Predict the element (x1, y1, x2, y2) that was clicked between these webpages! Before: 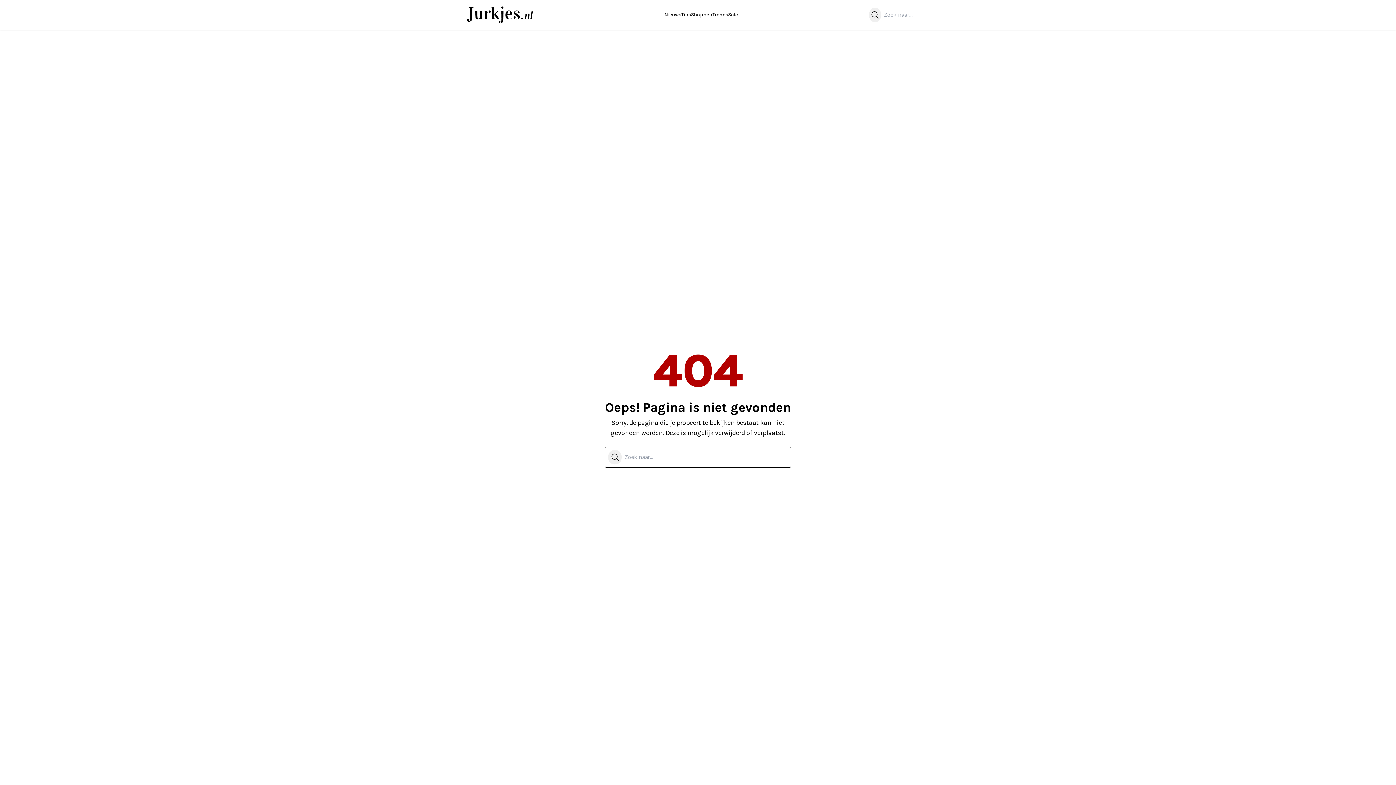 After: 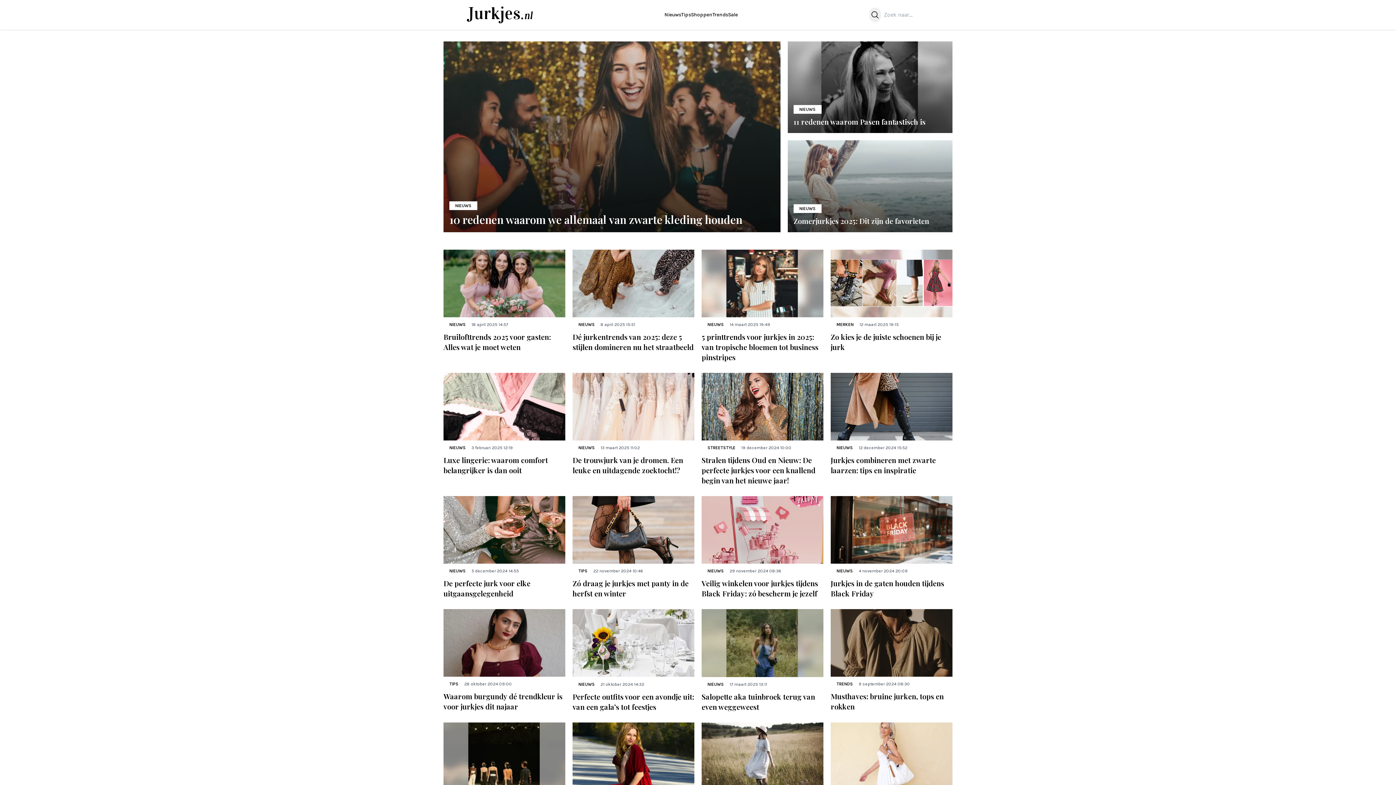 Action: bbox: (658, 479, 738, 497) label: Terug naar voorpagina